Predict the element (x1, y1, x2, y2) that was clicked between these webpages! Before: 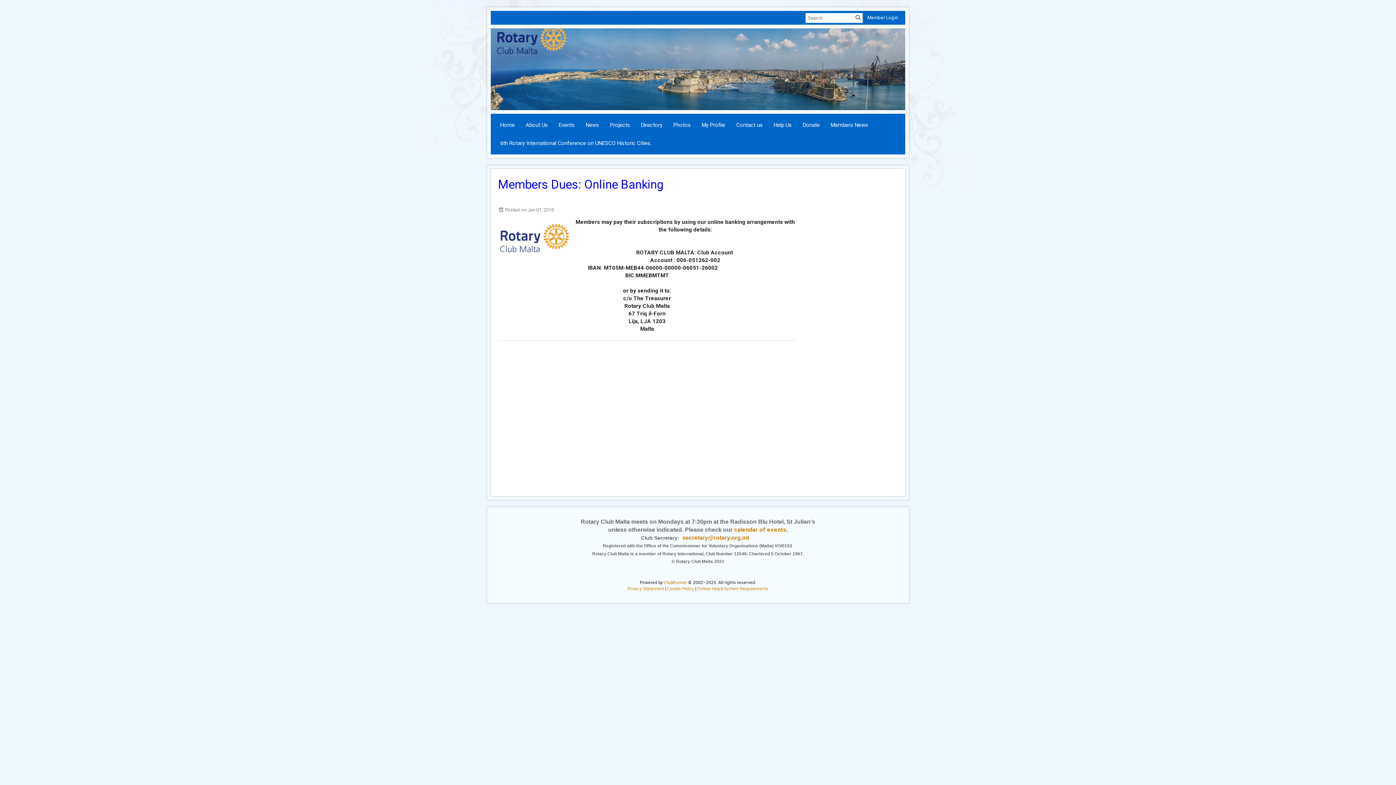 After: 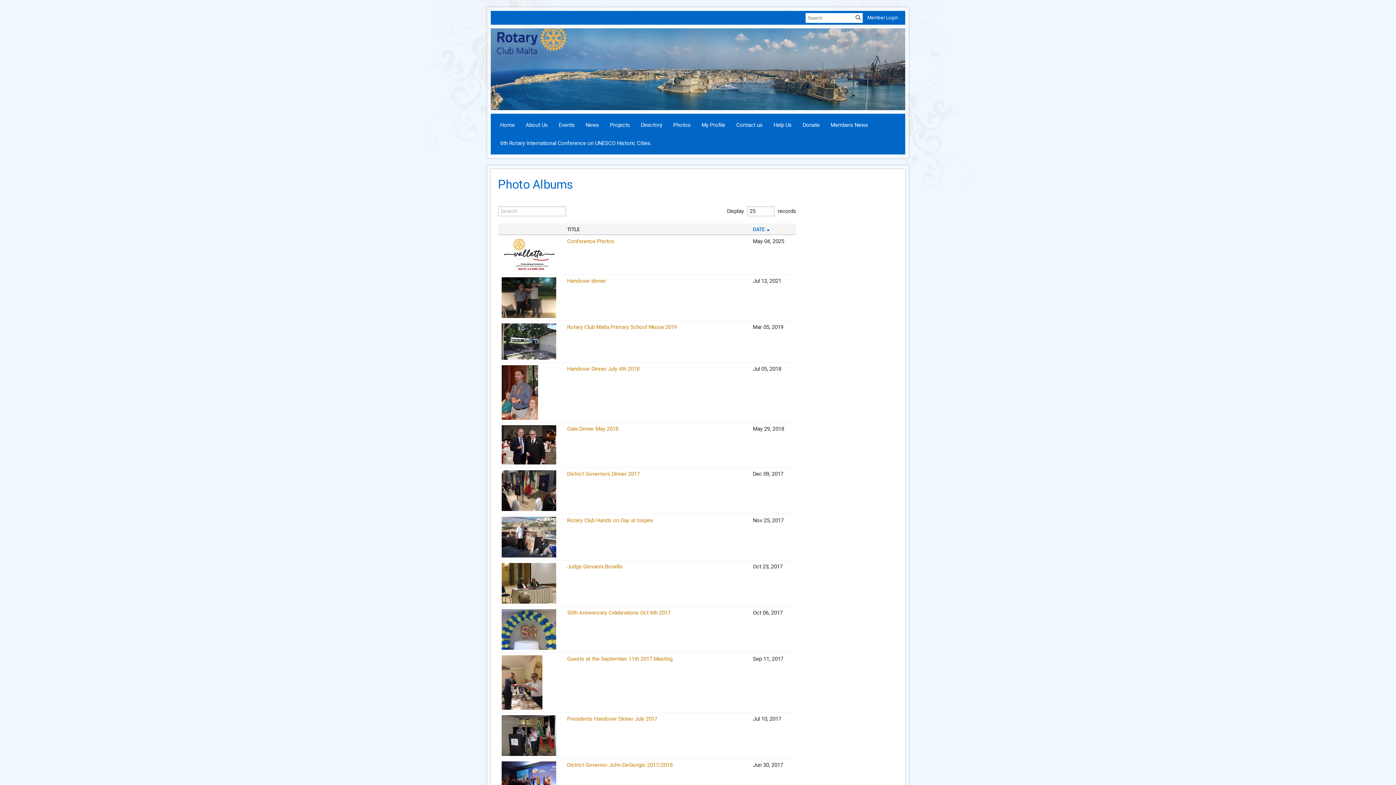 Action: label: Photos bbox: (668, 116, 696, 134)